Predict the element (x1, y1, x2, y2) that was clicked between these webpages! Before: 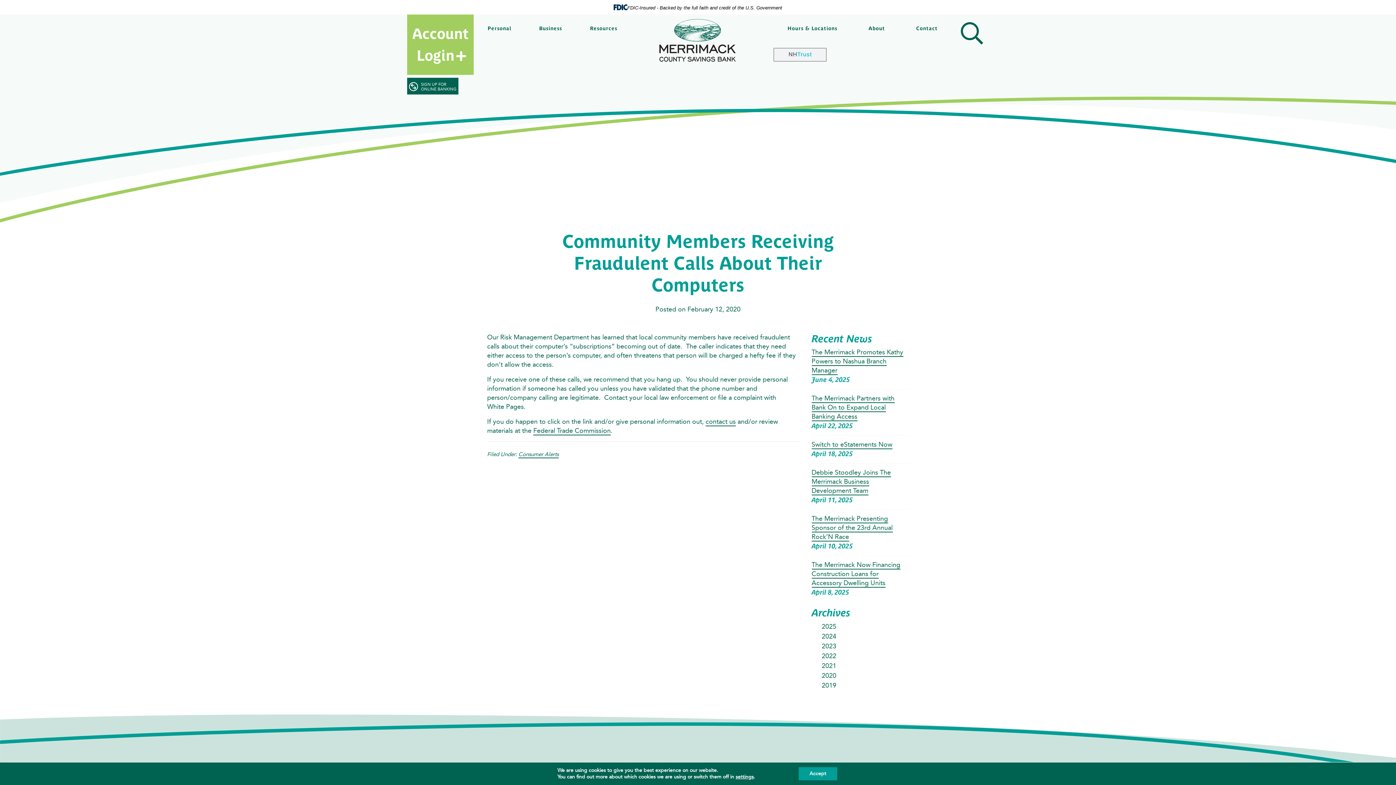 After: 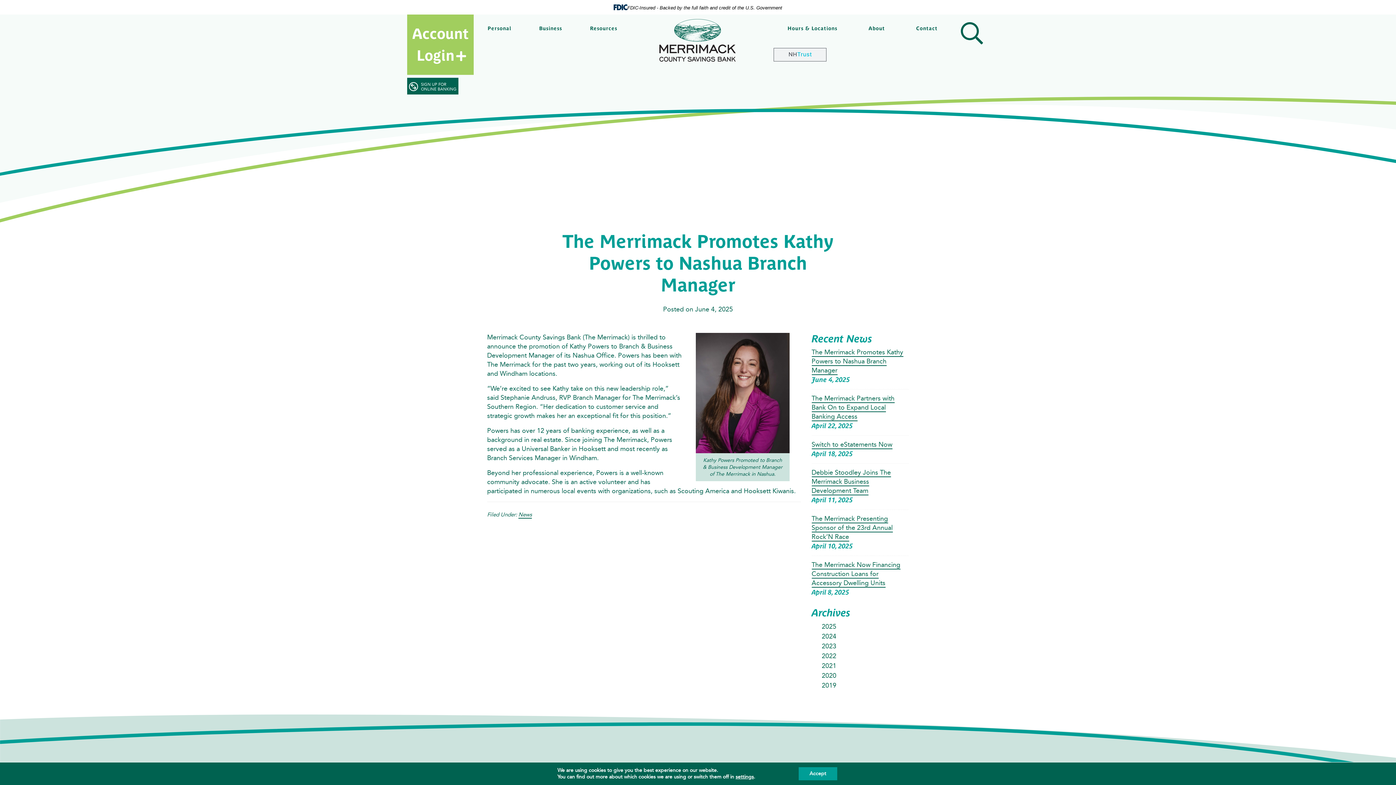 Action: label: The Merrimack Promotes Kathy Powers to Nashua Branch Manager bbox: (811, 348, 903, 375)